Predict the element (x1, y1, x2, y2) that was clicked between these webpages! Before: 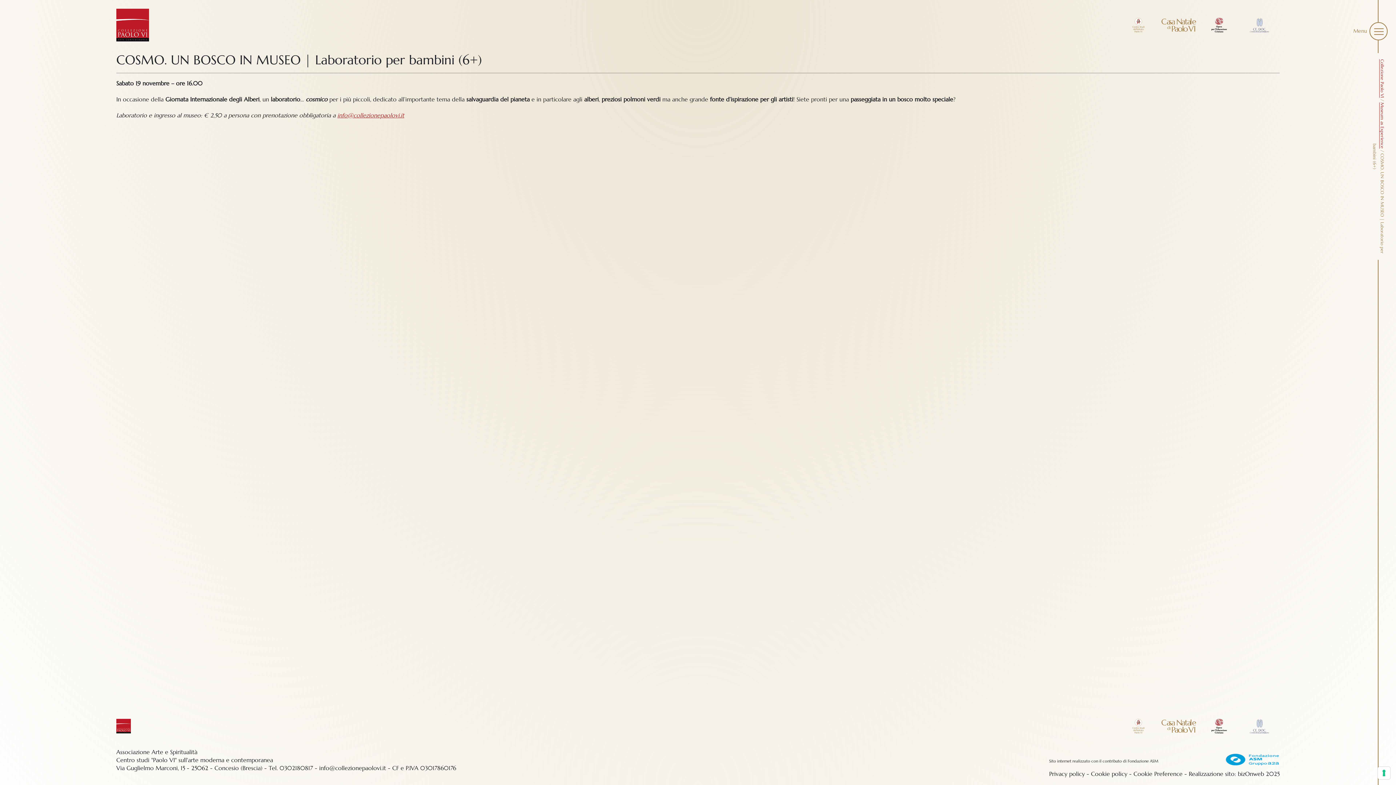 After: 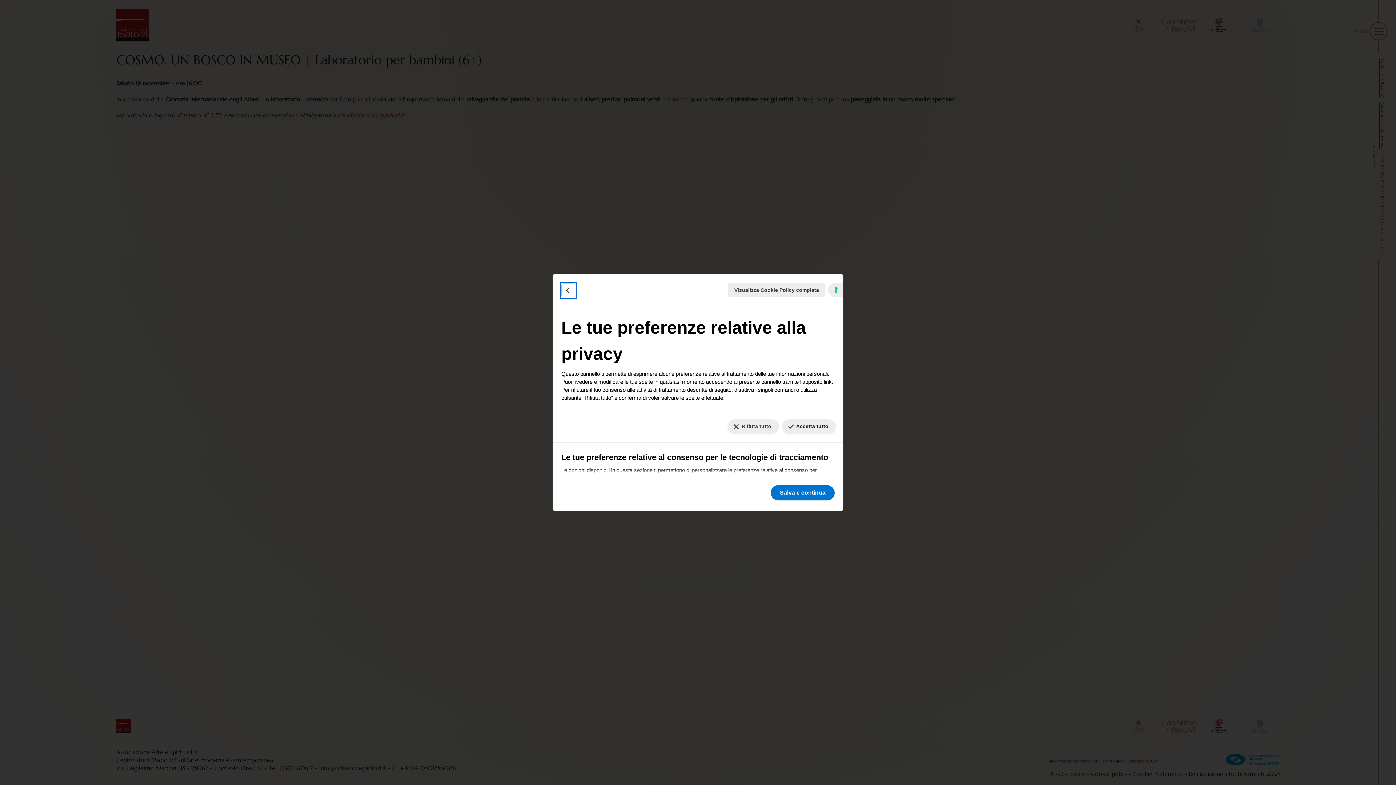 Action: bbox: (1378, 767, 1390, 779) label: Le tue preferenze relative al consenso per le tecnologie di tracciamento